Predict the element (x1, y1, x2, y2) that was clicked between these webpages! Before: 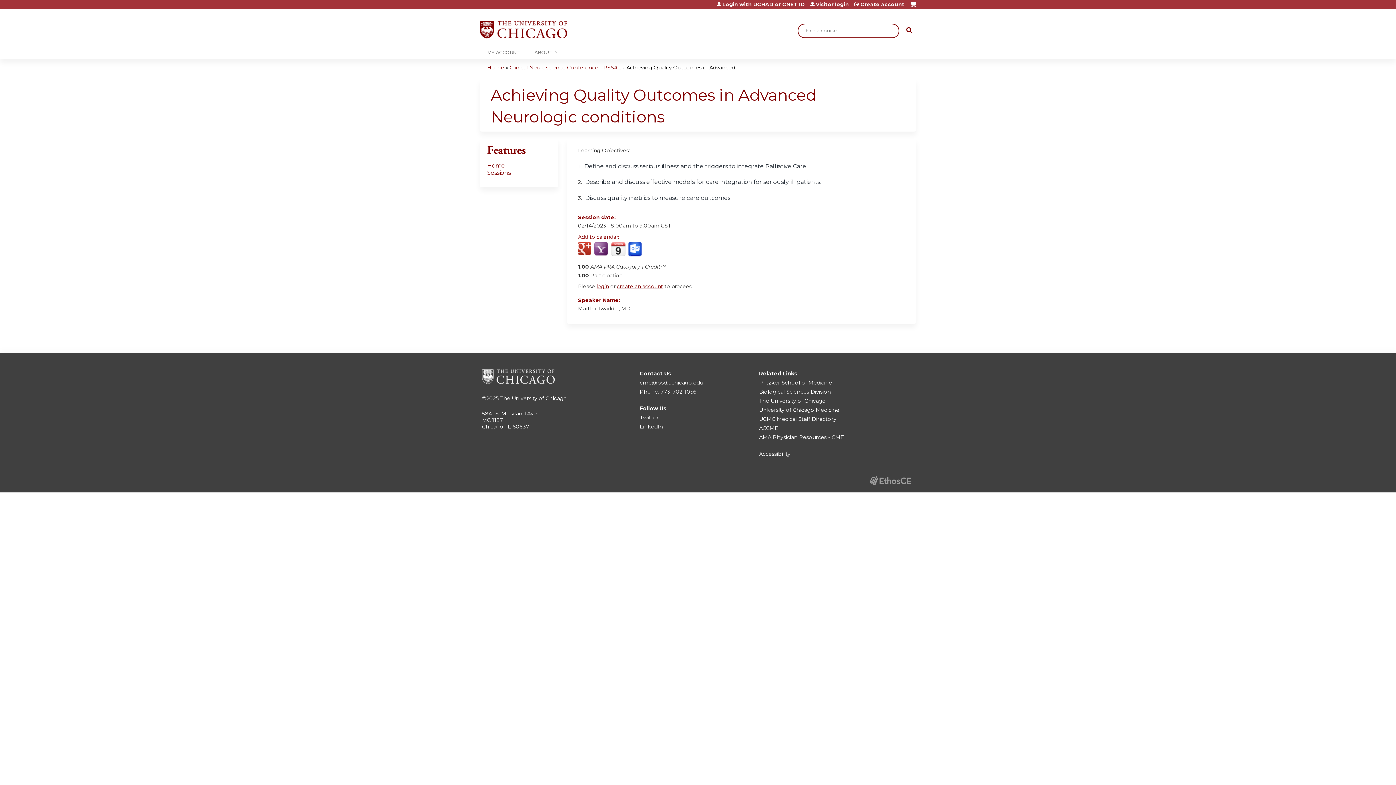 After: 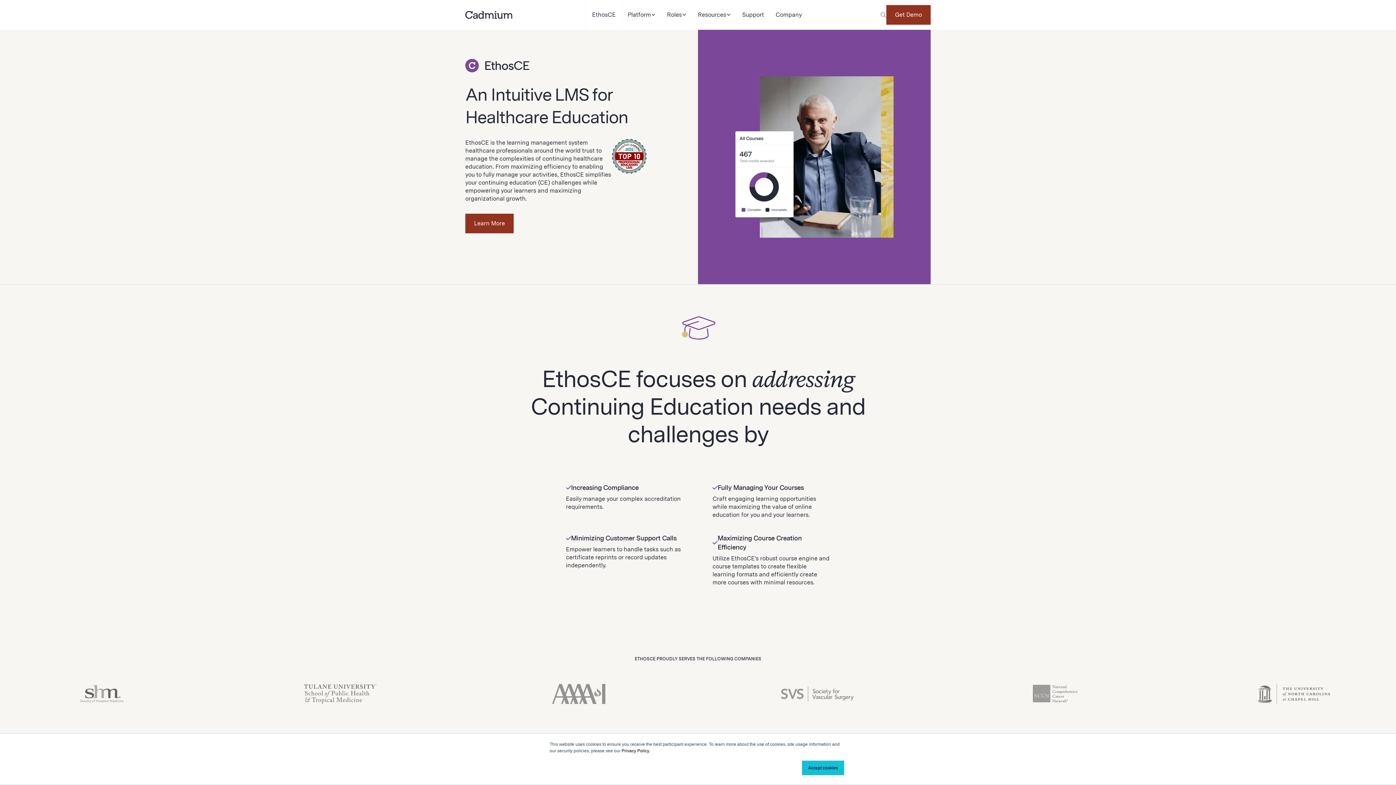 Action: label: Powered by the EthosCE Learning Management System, a continuing education LMS. bbox: (864, 475, 916, 486)